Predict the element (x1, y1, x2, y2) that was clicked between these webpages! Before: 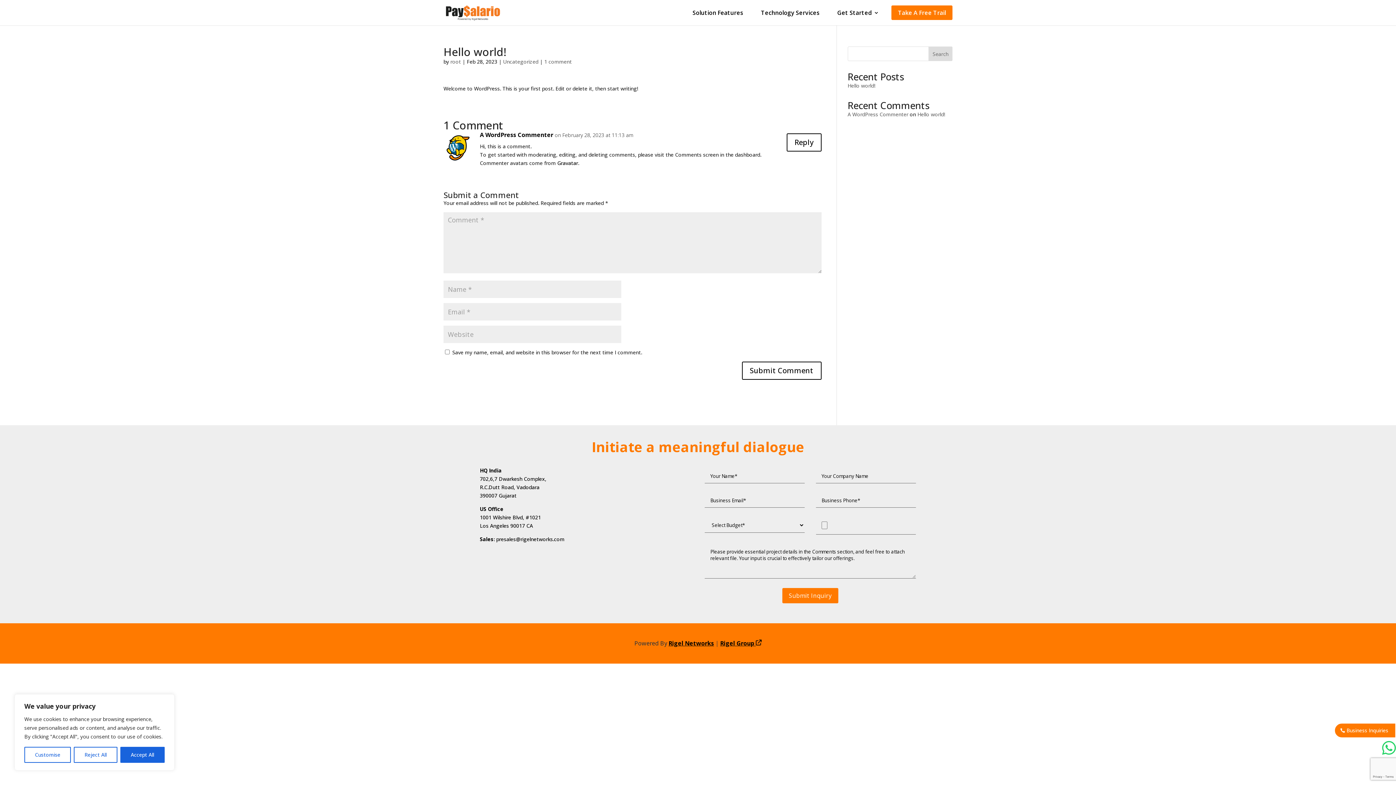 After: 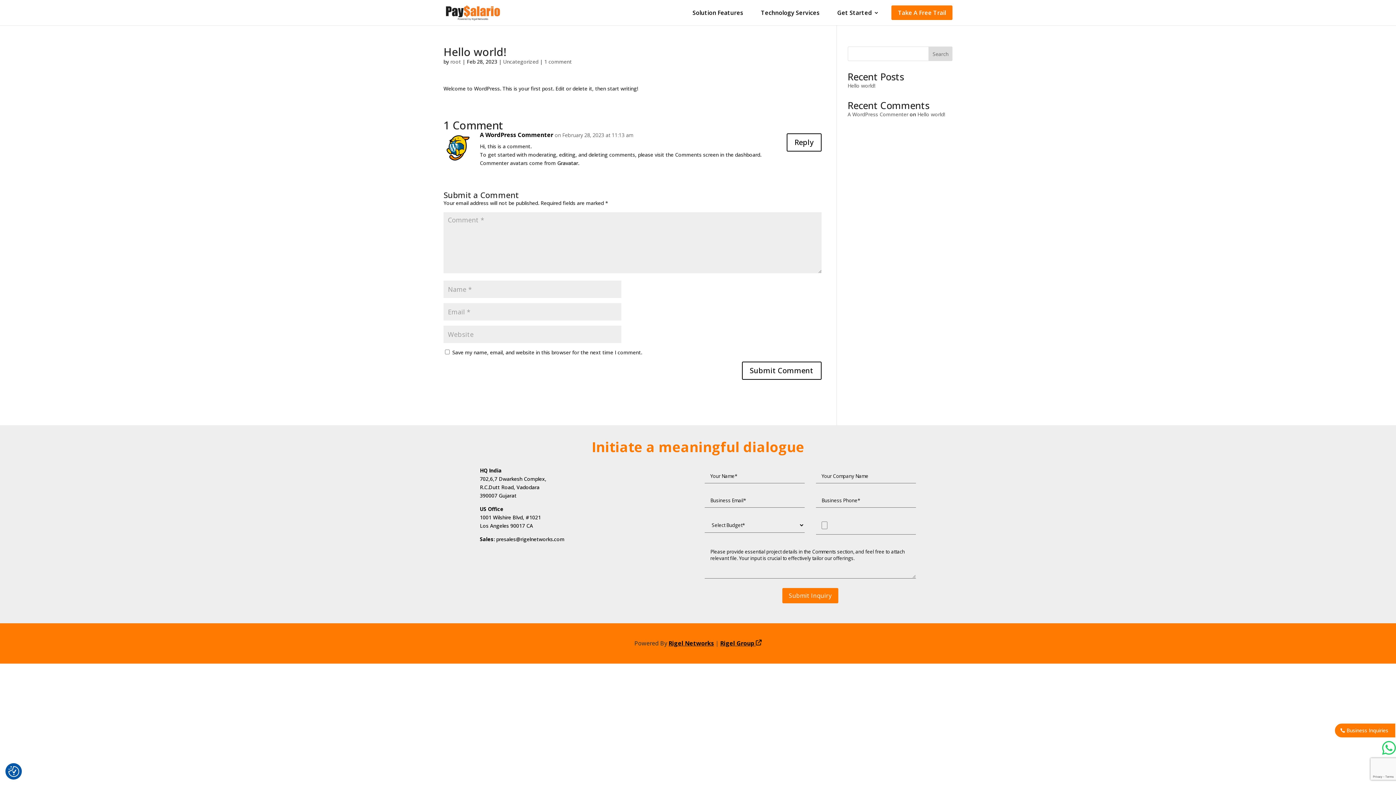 Action: bbox: (73, 747, 117, 763) label: Reject All